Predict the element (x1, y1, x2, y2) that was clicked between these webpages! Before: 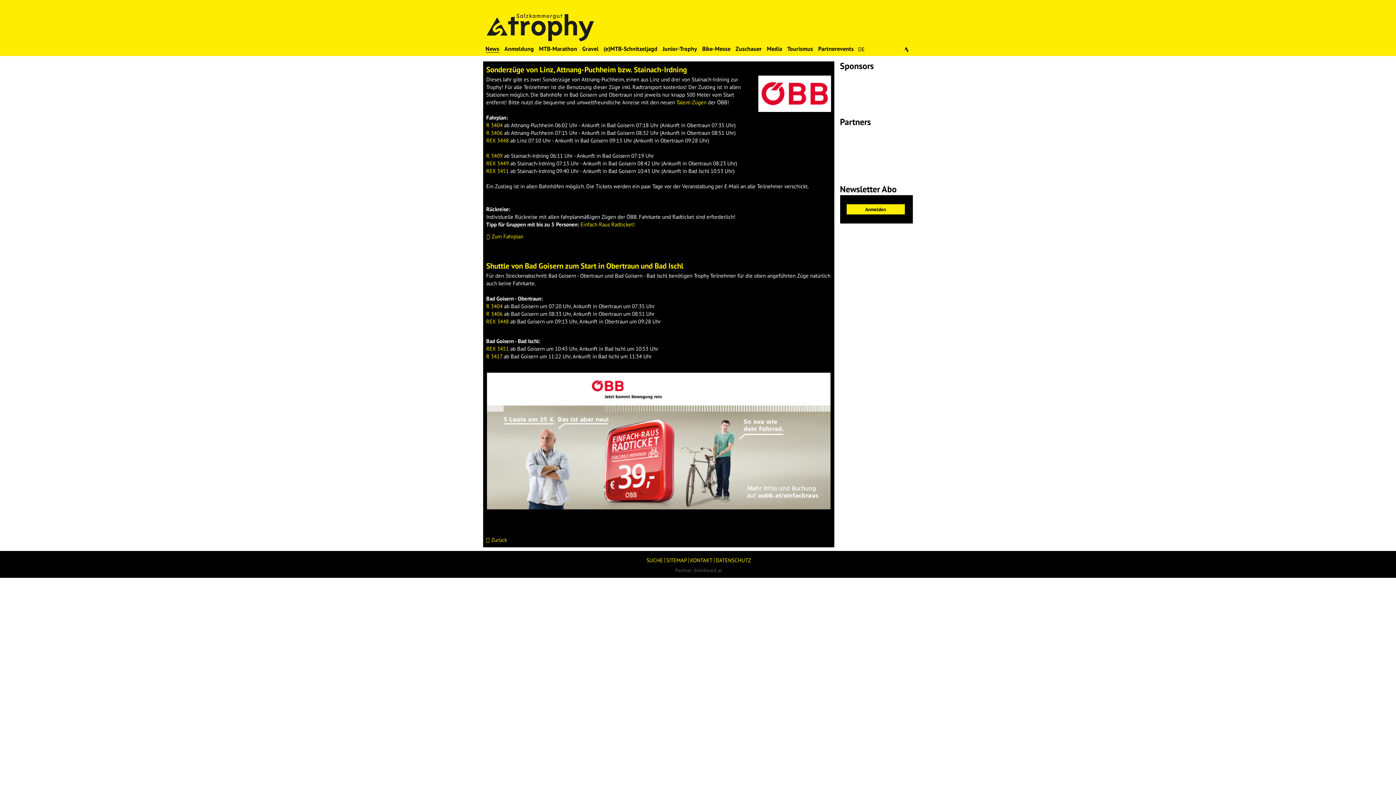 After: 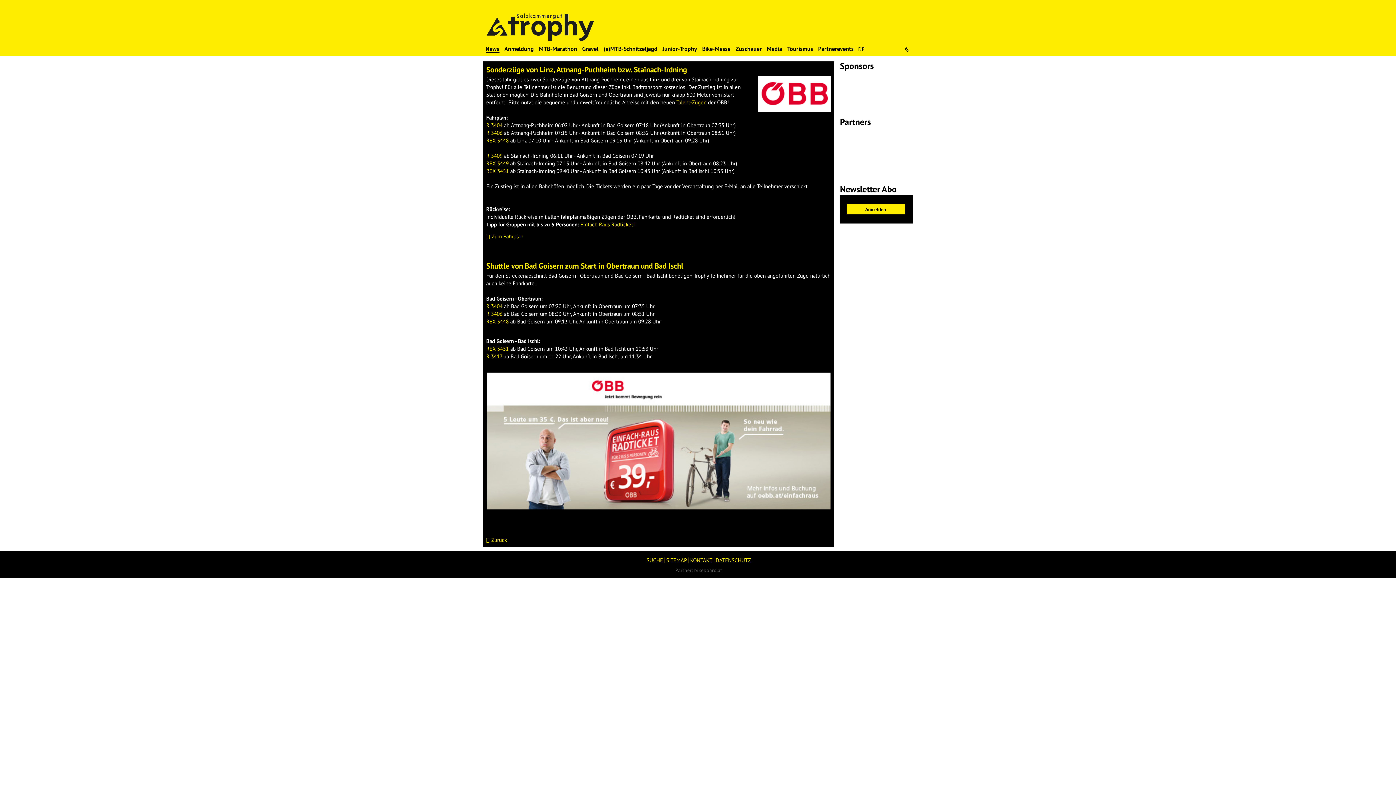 Action: bbox: (486, 160, 508, 166) label: REX 3449